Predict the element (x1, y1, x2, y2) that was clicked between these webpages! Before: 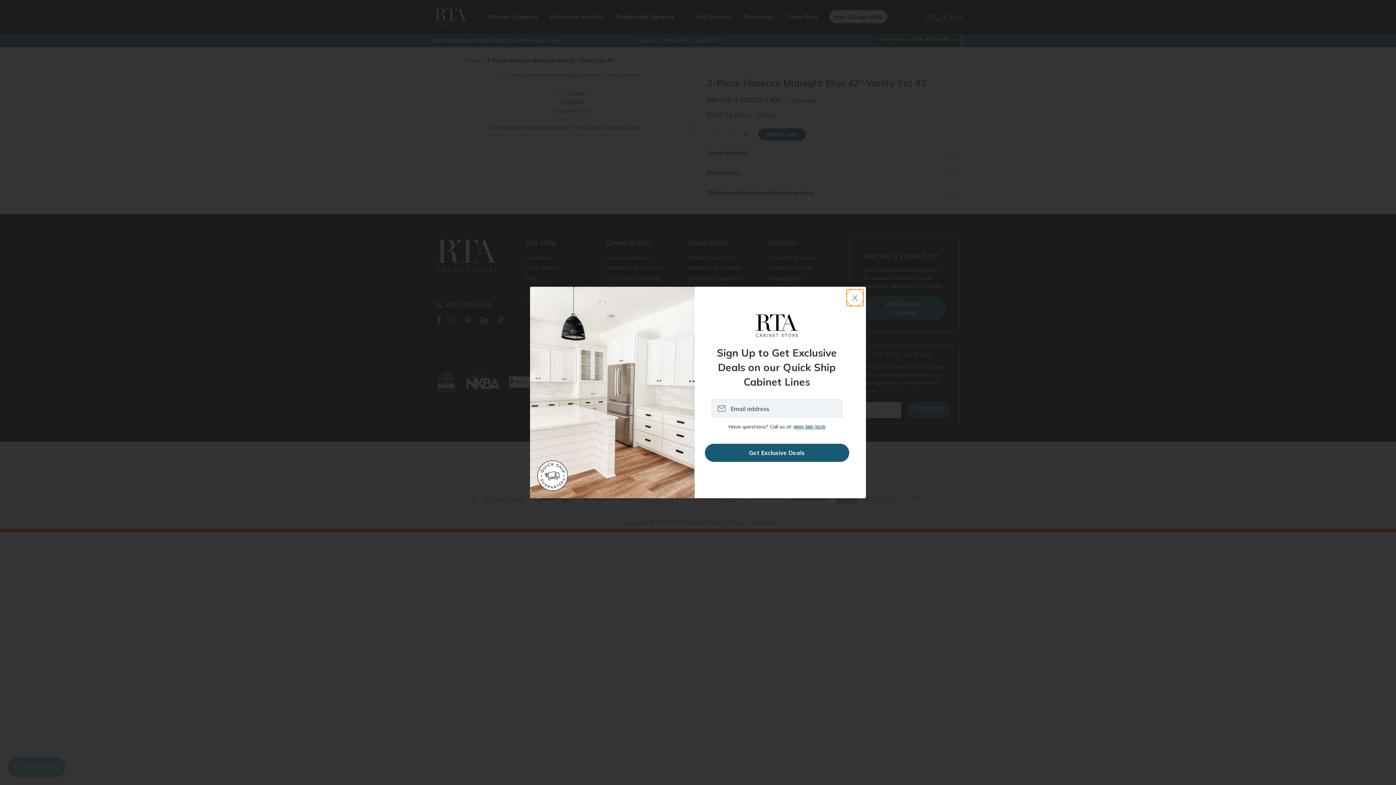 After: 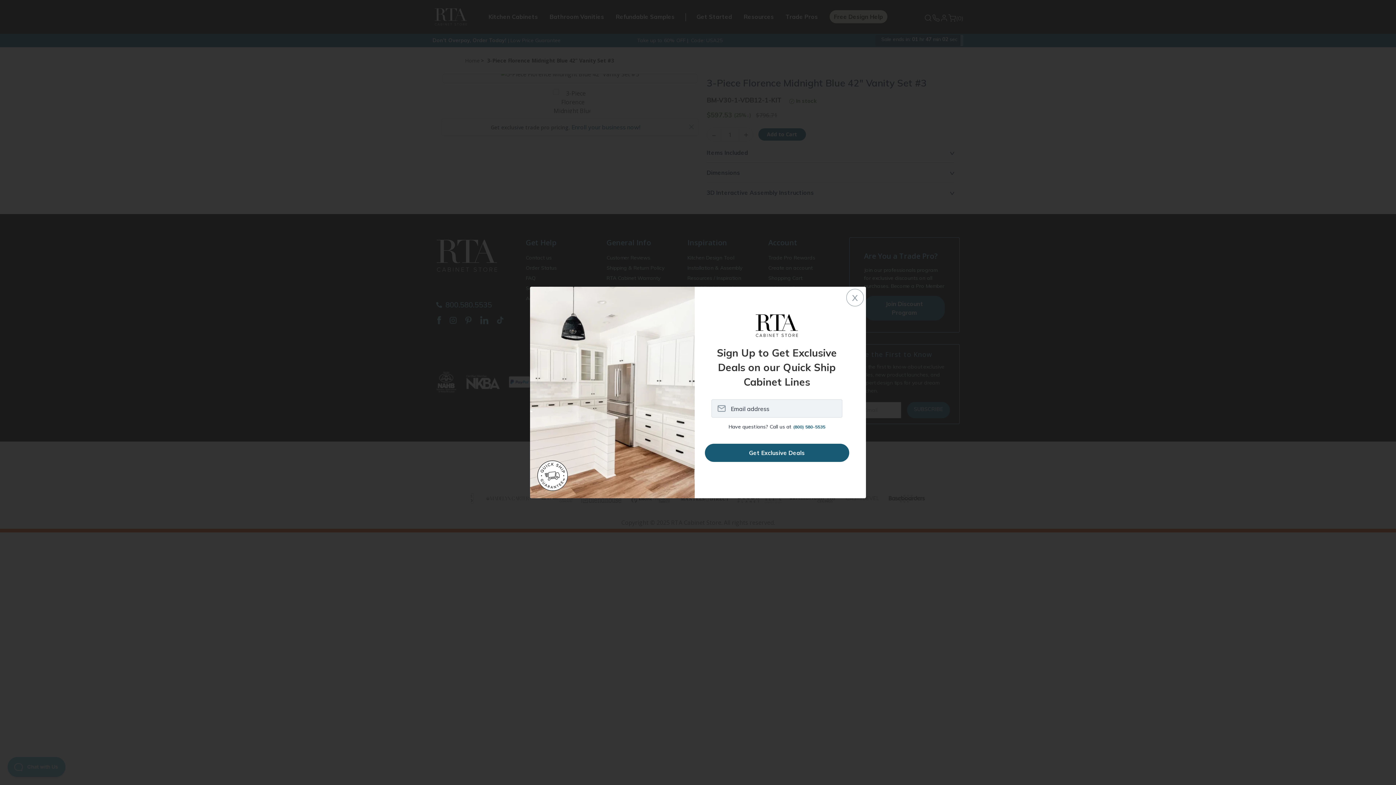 Action: bbox: (793, 424, 825, 429) label: (800) 580-5535